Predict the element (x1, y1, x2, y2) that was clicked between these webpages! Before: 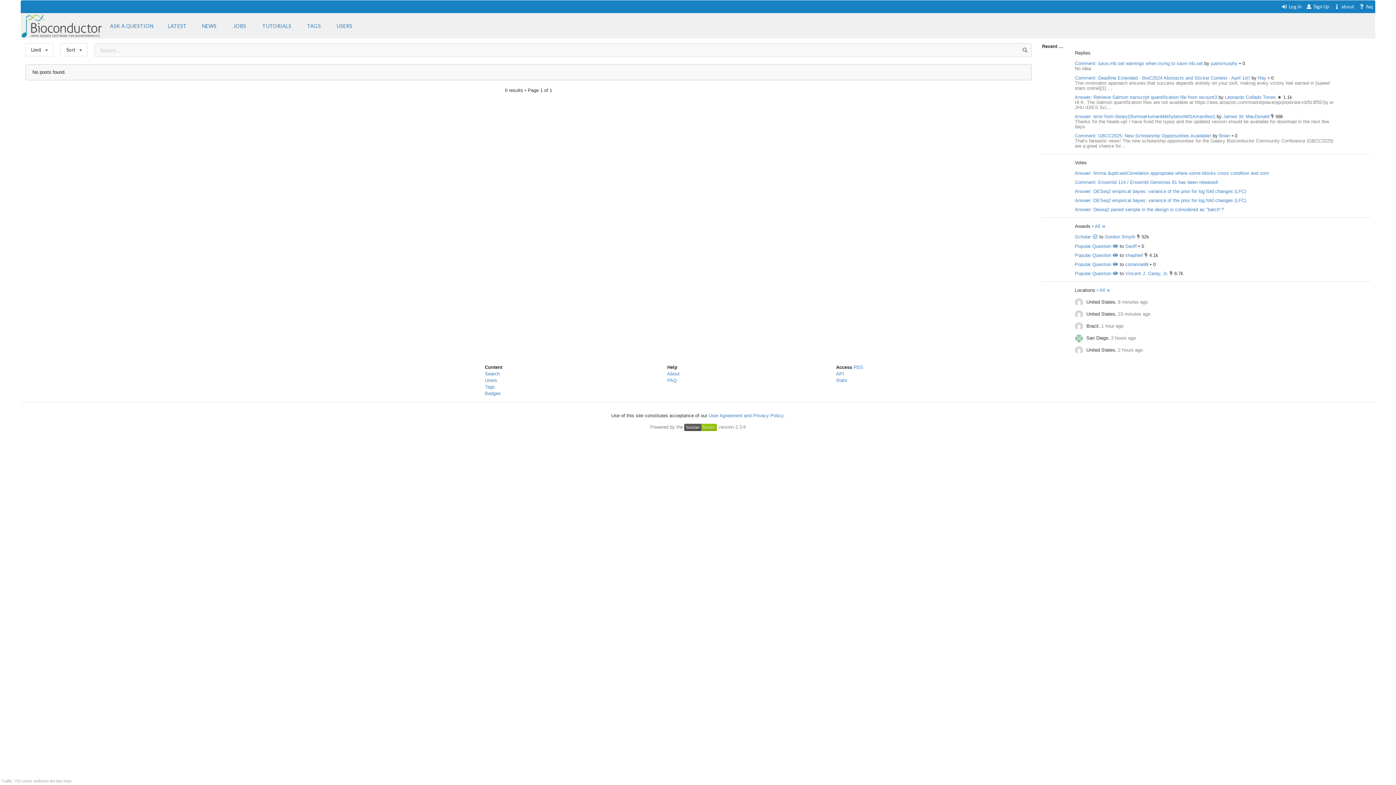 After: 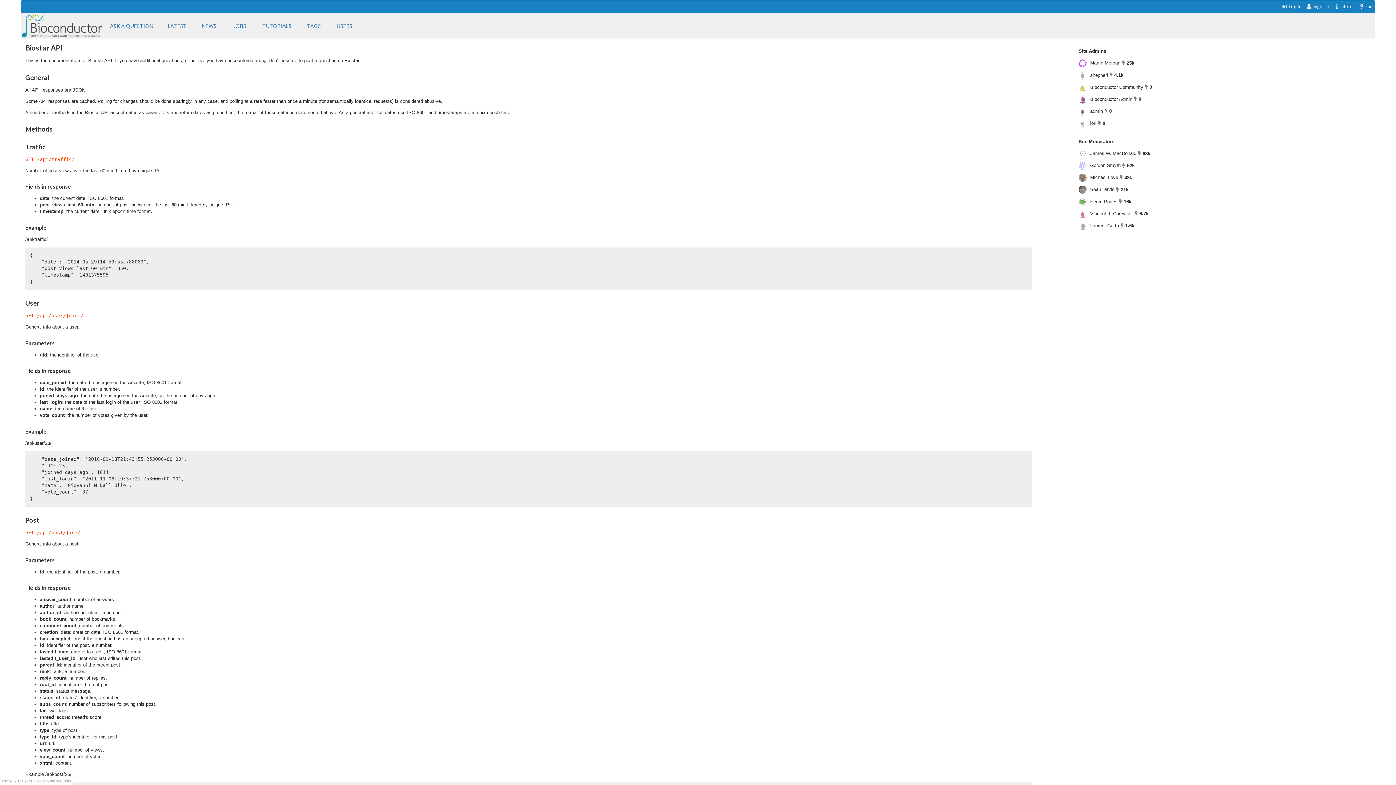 Action: label: API bbox: (836, 371, 844, 376)